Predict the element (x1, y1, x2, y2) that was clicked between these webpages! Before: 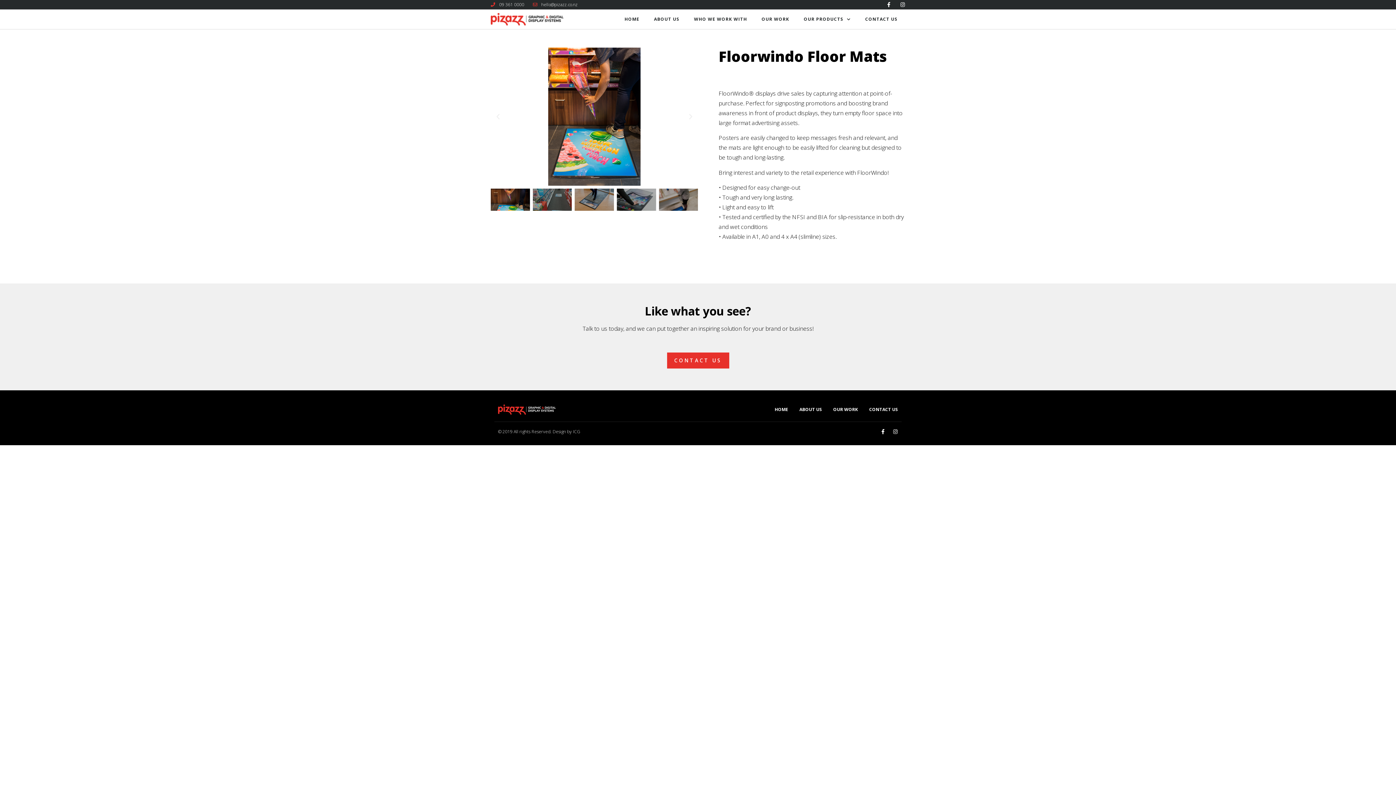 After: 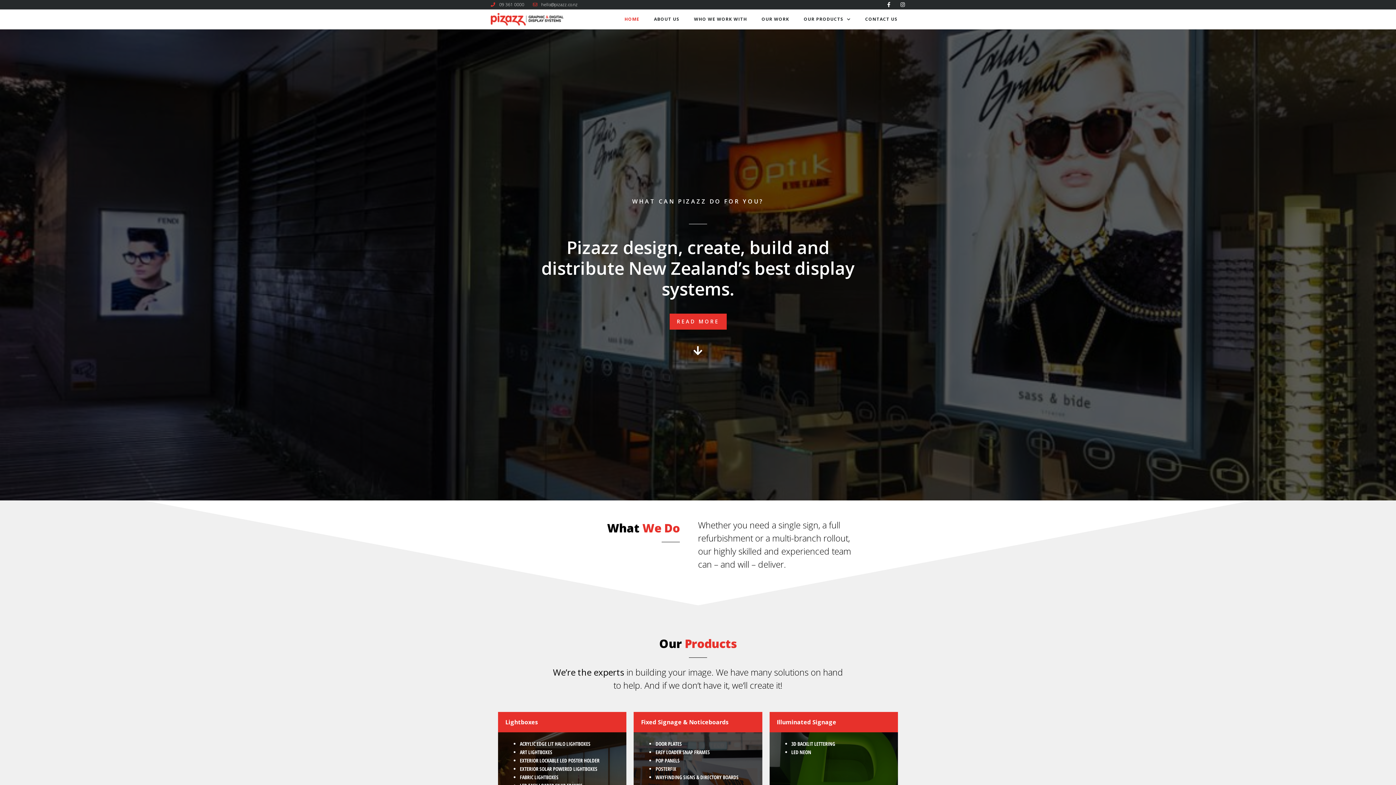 Action: bbox: (490, 13, 563, 25)